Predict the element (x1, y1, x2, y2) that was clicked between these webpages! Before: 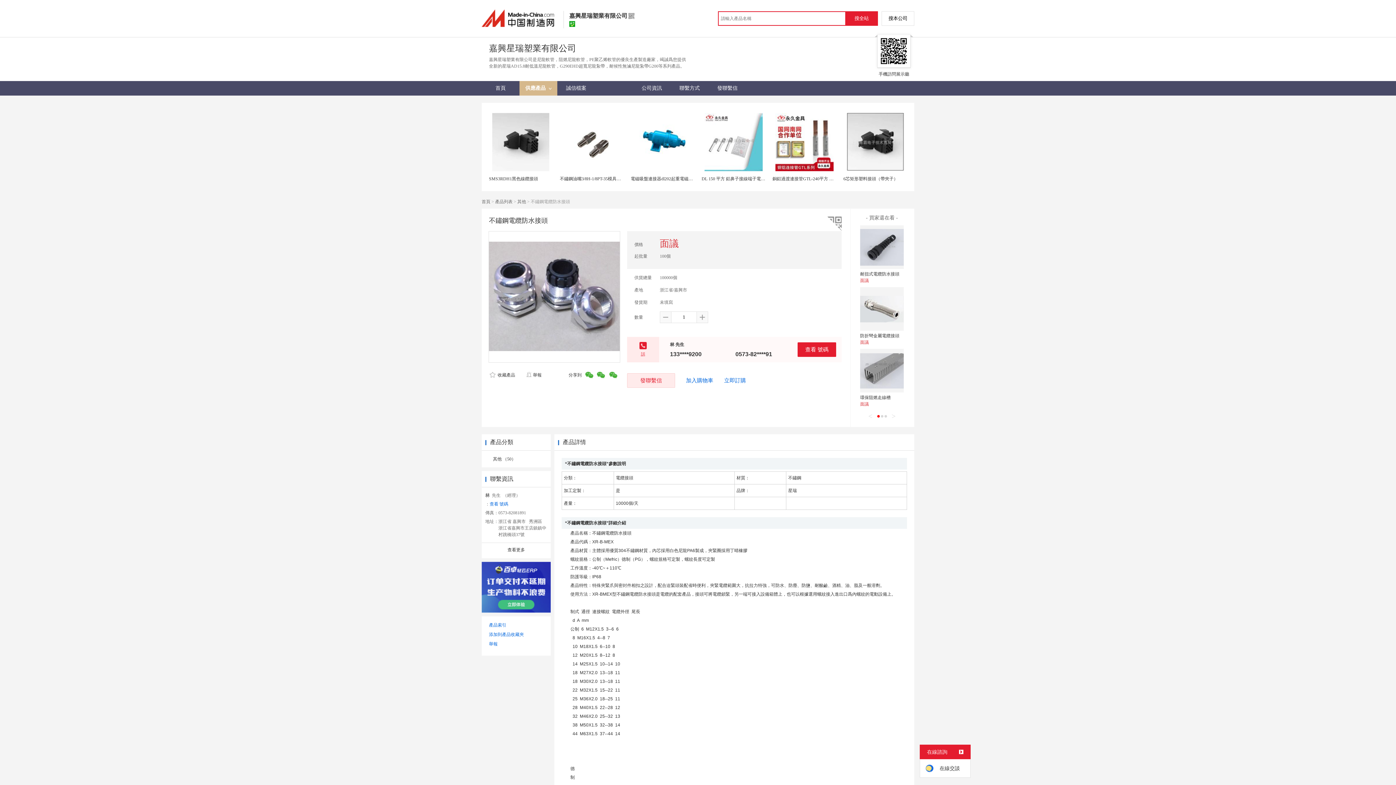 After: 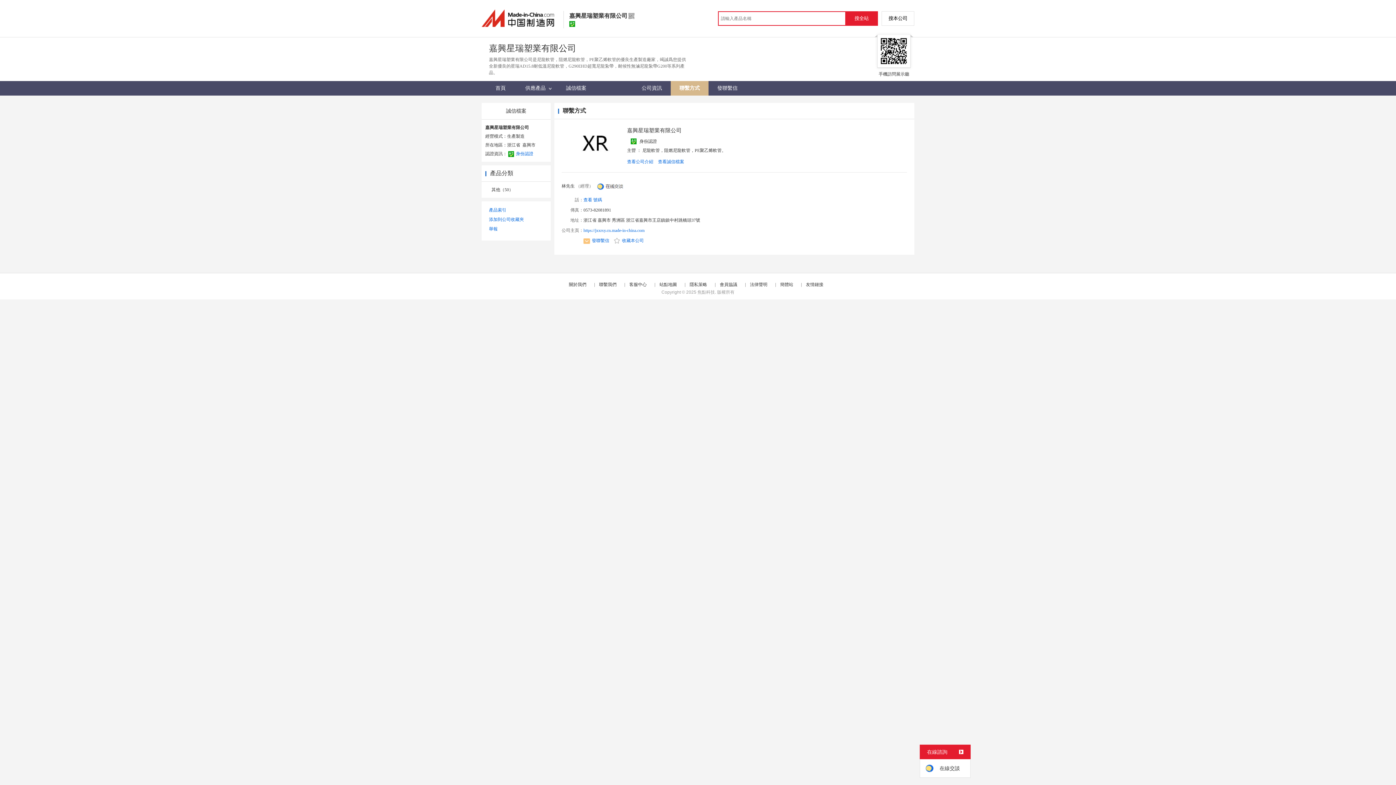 Action: label: 聯繫方式 bbox: (670, 81, 708, 95)